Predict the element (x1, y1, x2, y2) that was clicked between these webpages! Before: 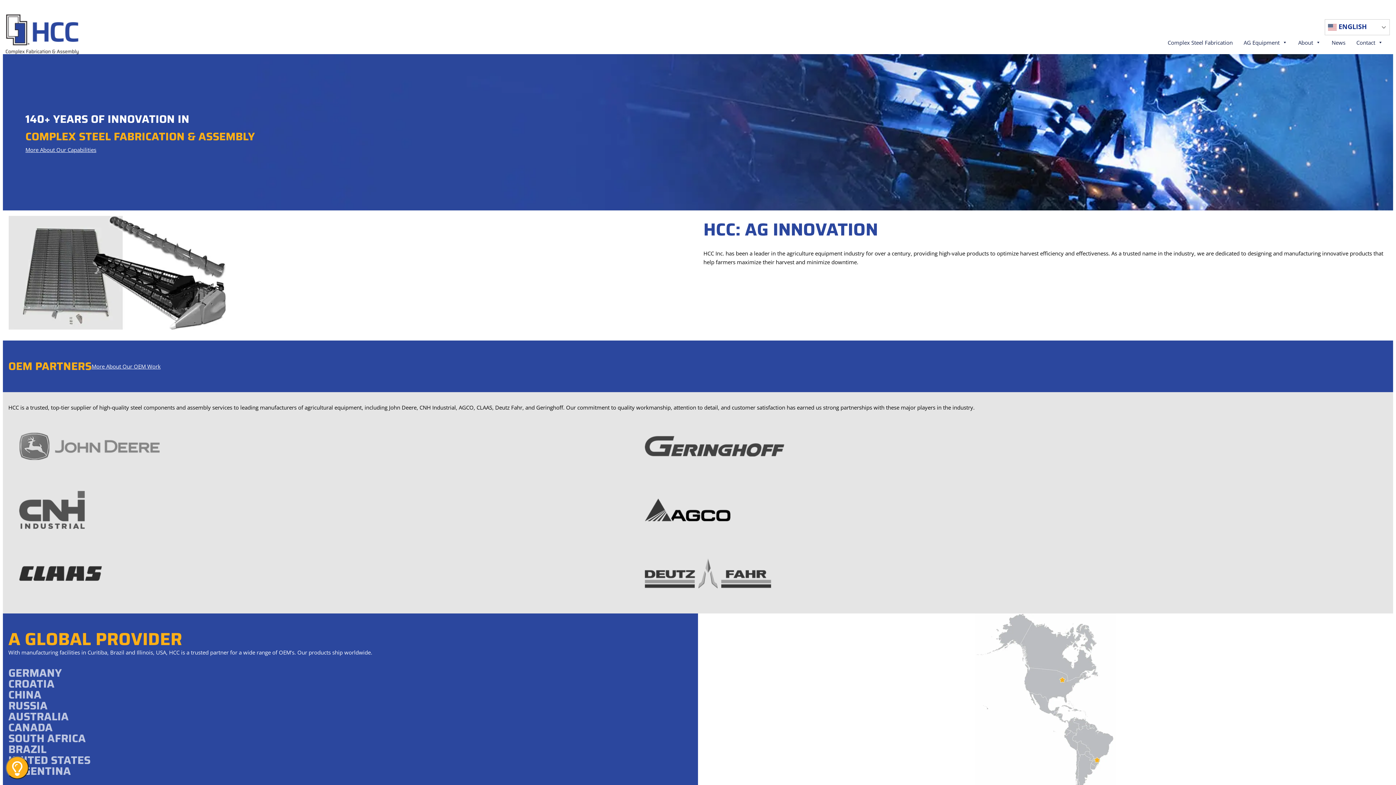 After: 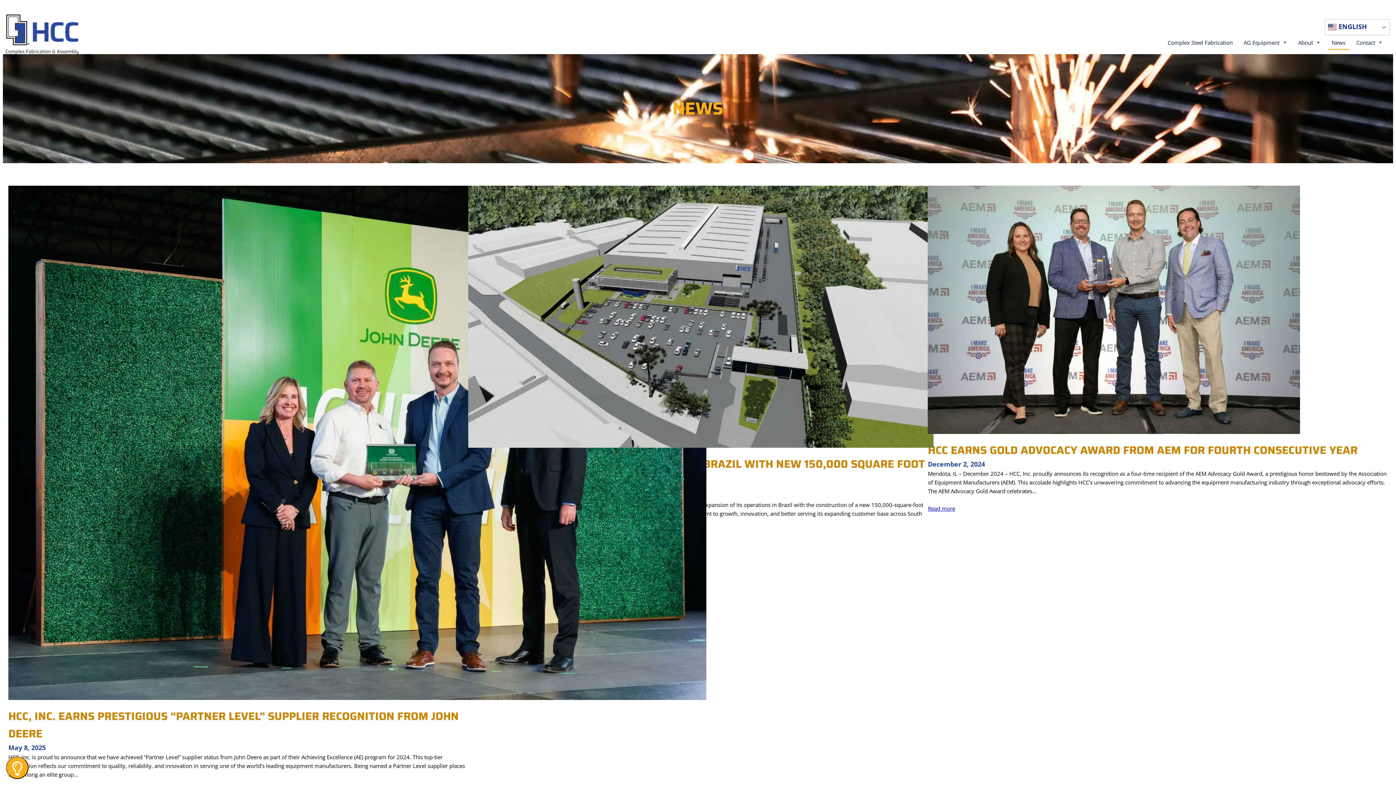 Action: label: News bbox: (1328, 35, 1349, 49)